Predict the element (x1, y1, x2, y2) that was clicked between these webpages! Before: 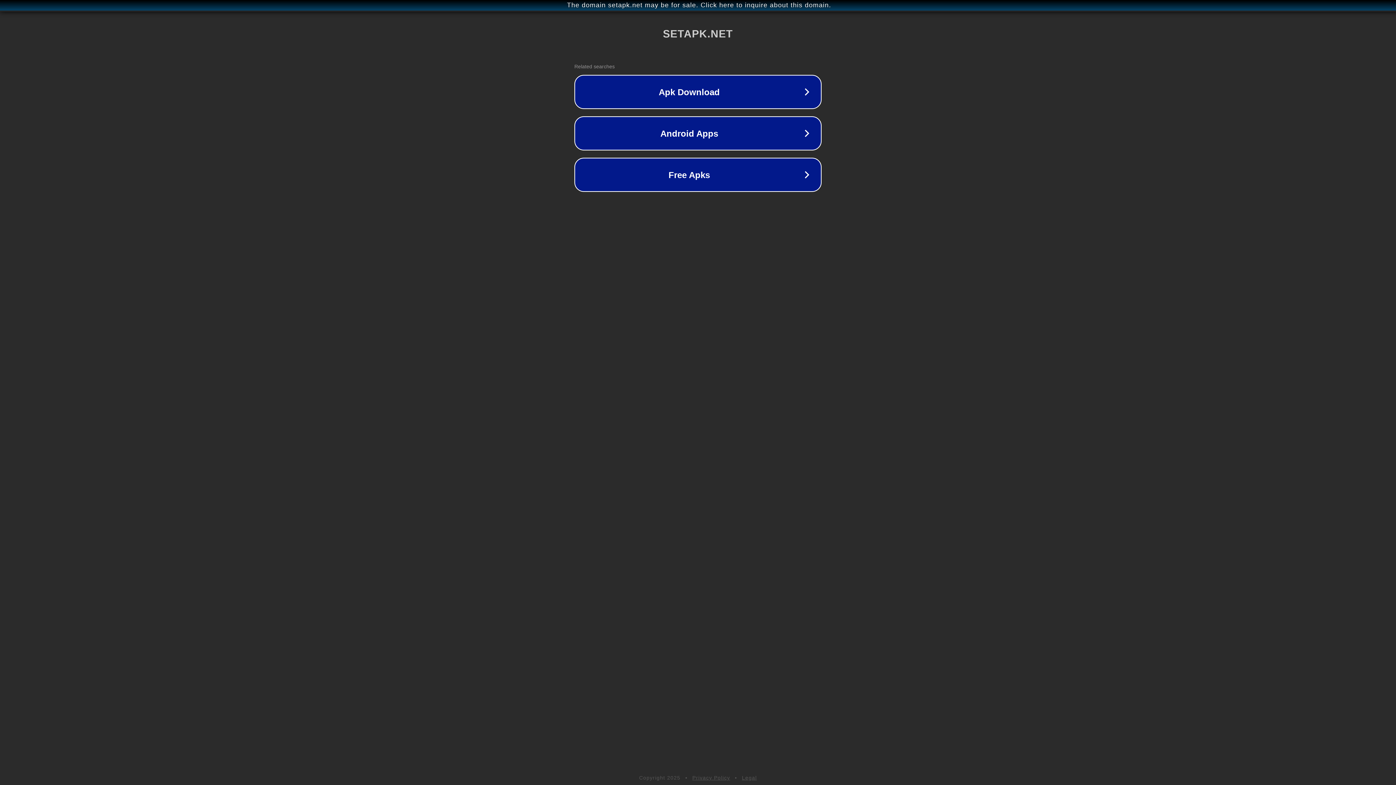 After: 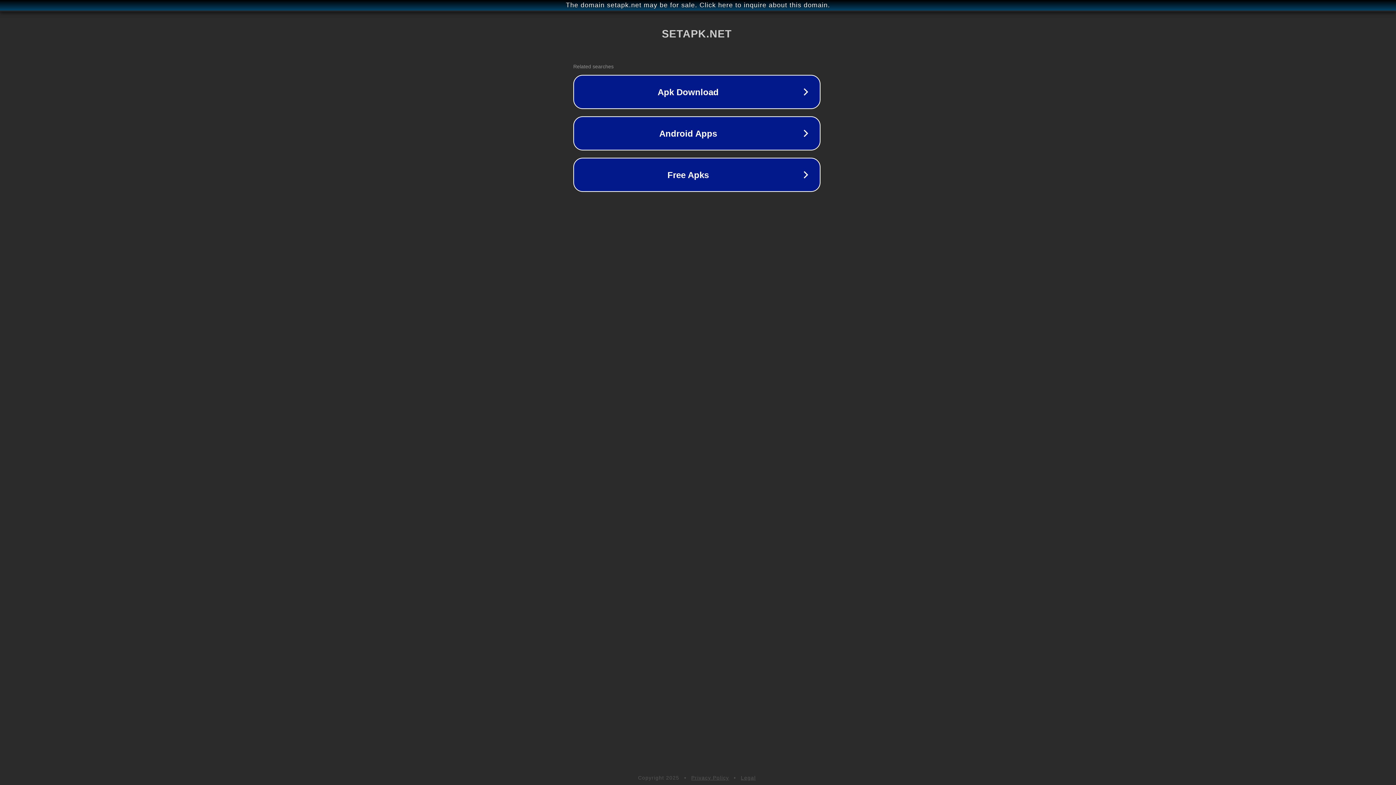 Action: label: The domain setapk.net may be for sale. Click here to inquire about this domain. bbox: (1, 1, 1397, 9)